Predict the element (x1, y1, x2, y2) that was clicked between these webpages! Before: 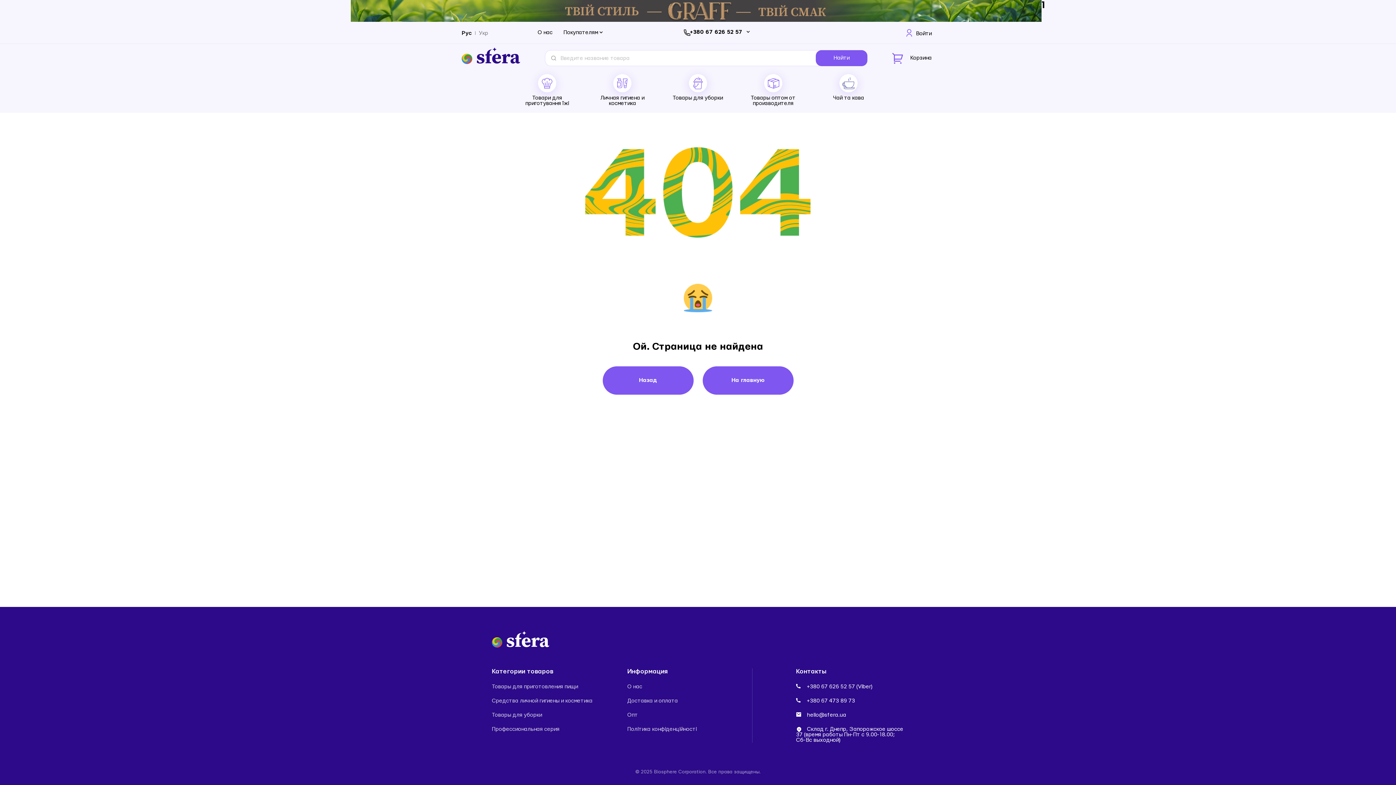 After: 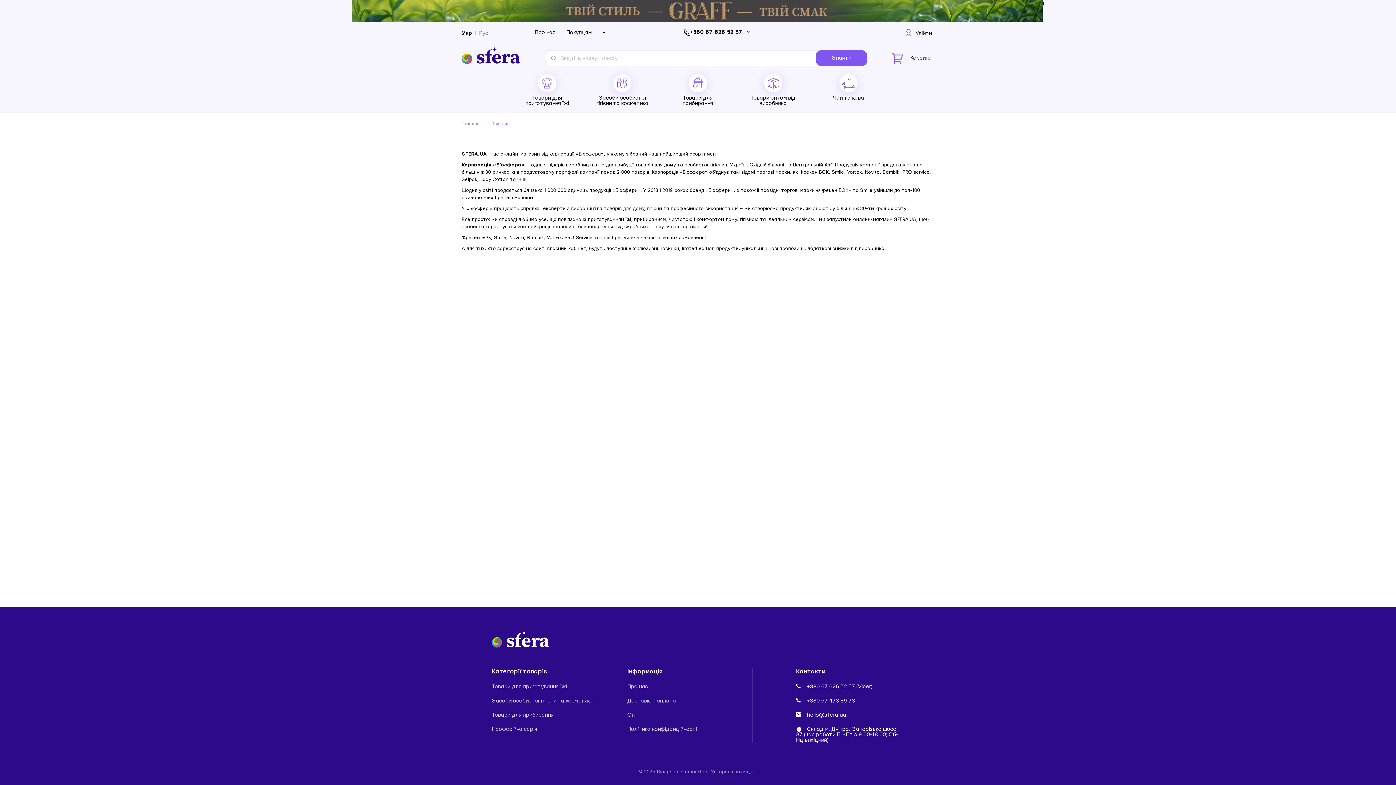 Action: label: О нас bbox: (537, 29, 552, 35)